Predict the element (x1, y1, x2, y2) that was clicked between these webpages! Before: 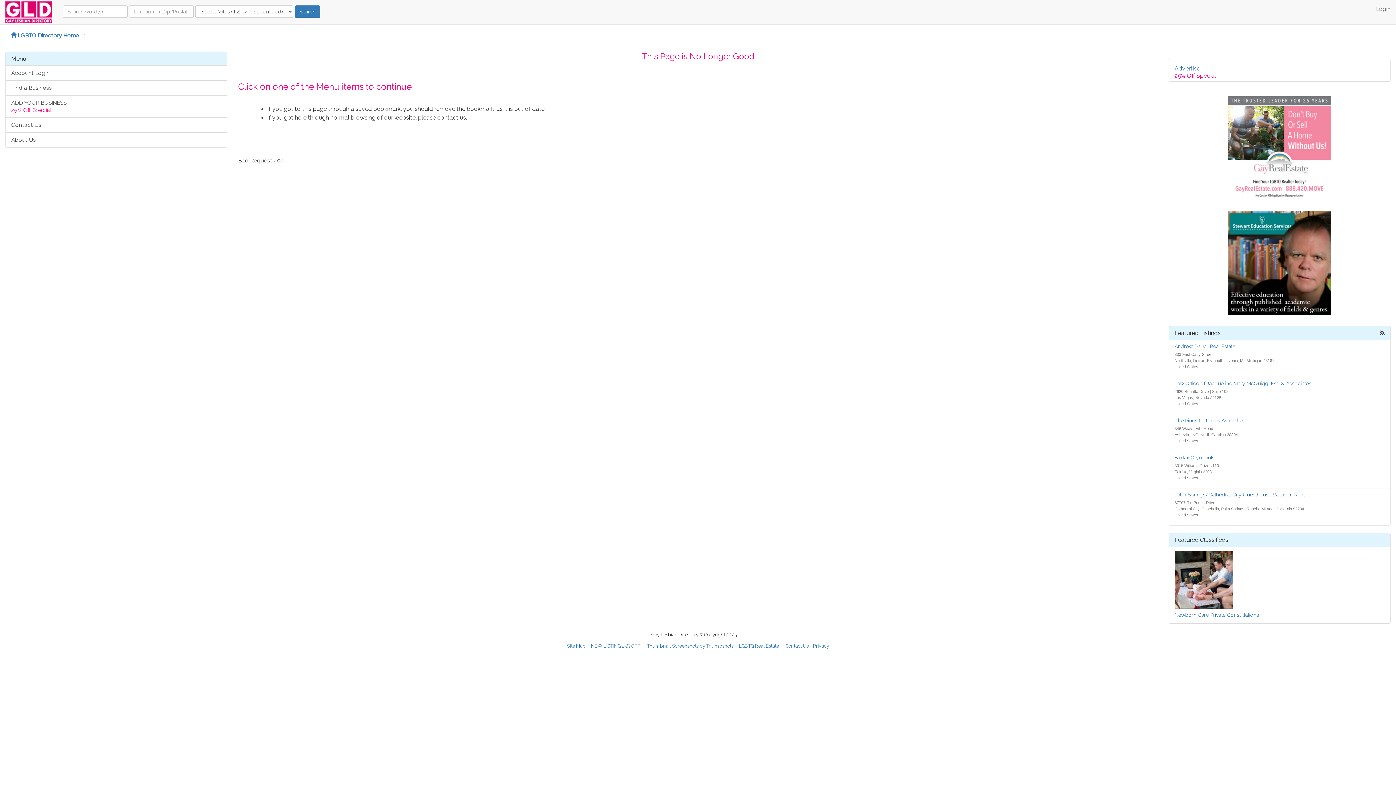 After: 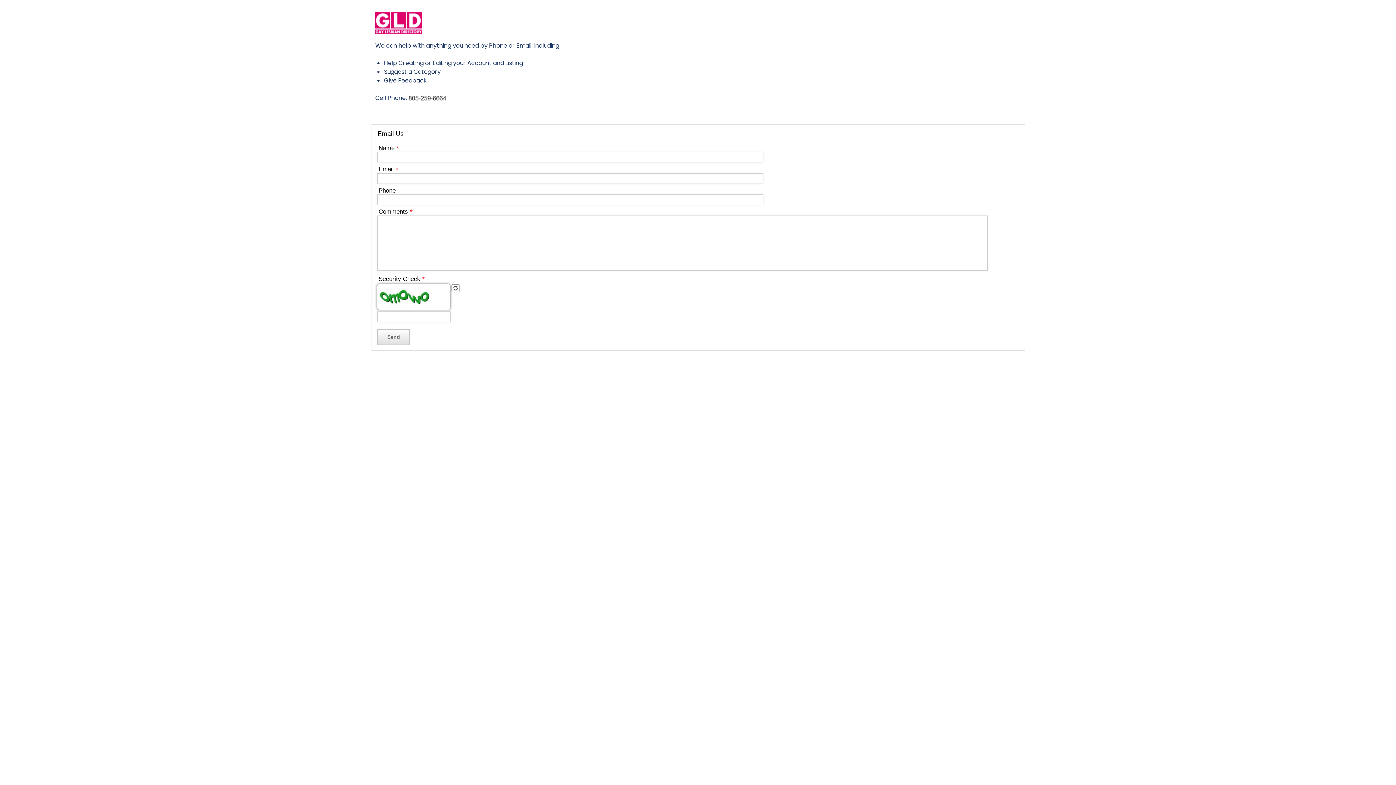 Action: bbox: (785, 643, 808, 649) label: Contact Us